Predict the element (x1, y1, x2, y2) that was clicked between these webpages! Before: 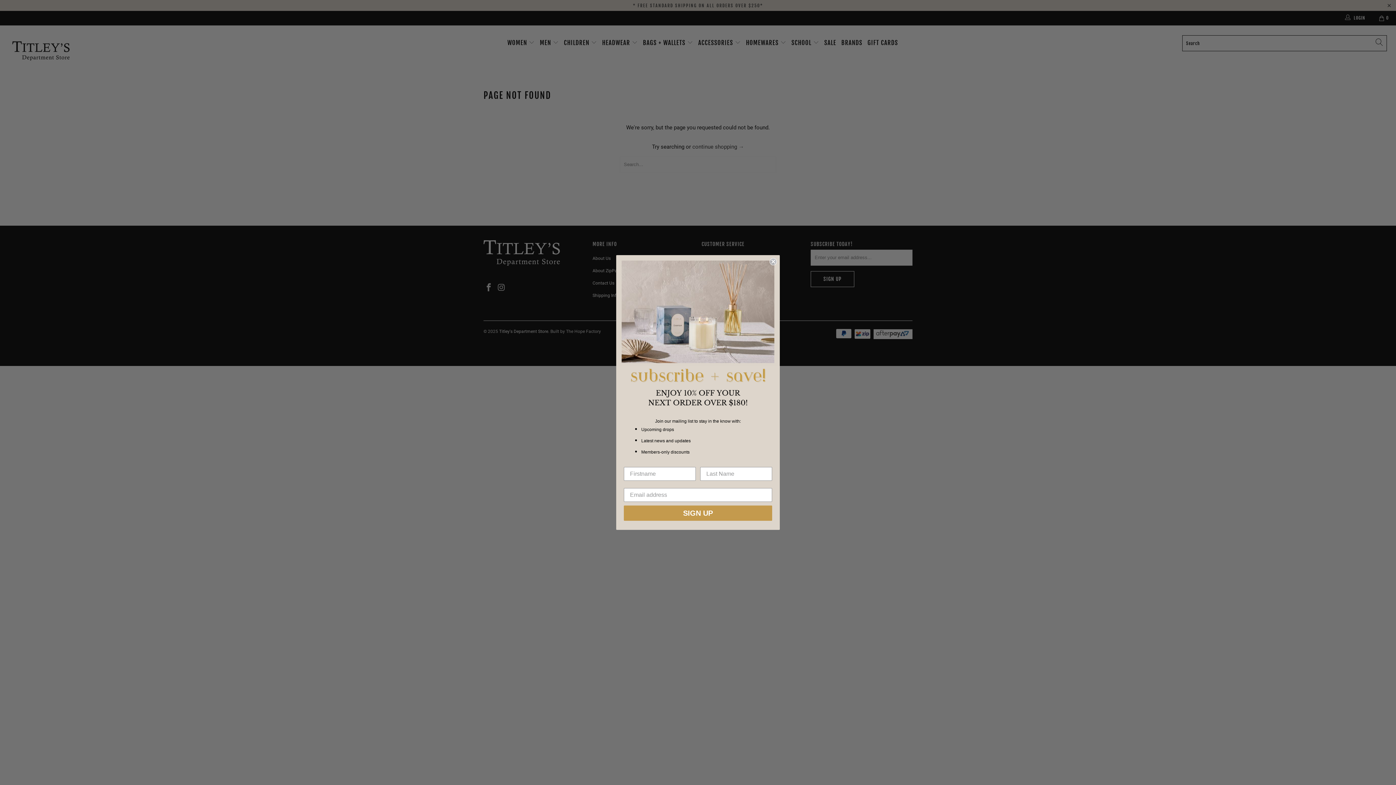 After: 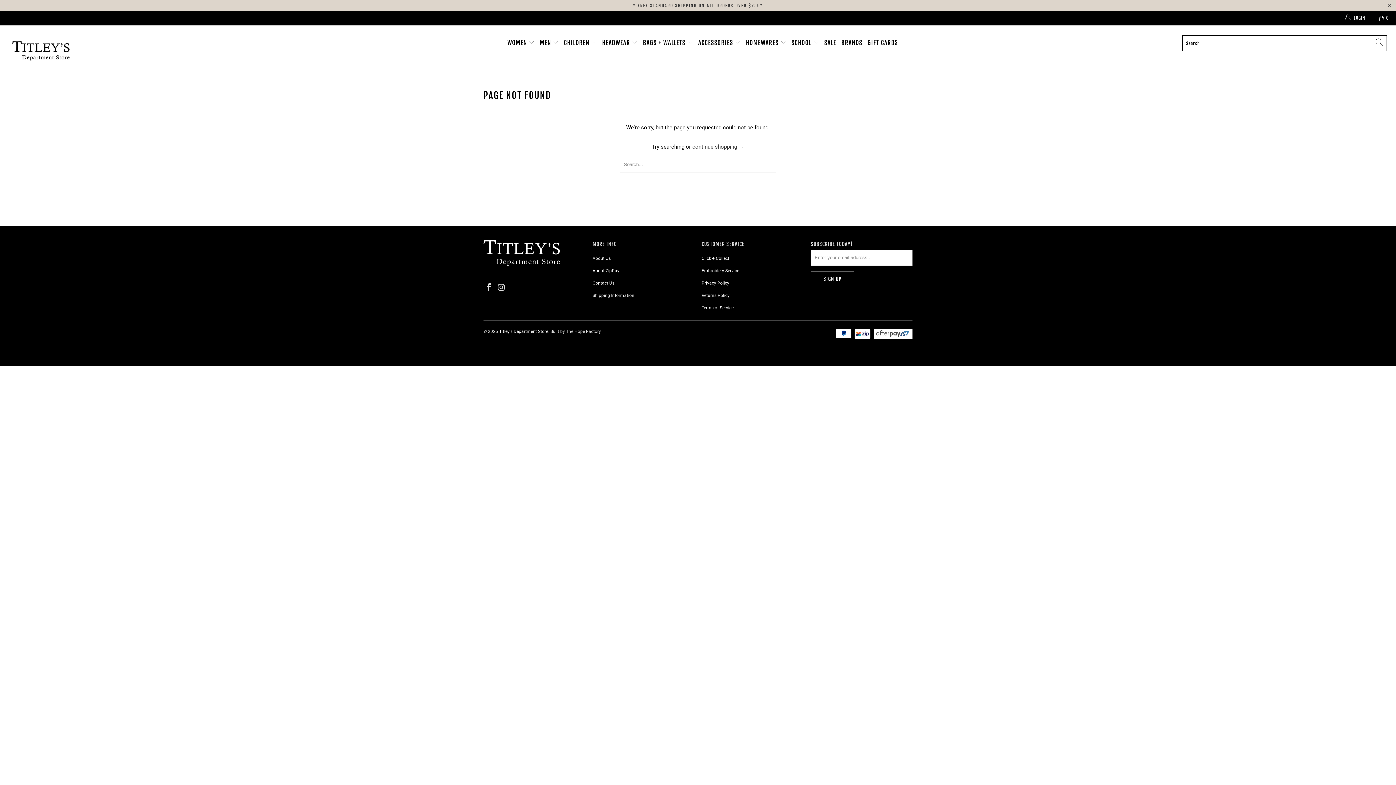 Action: label: Close dialog bbox: (769, 259, 777, 267)